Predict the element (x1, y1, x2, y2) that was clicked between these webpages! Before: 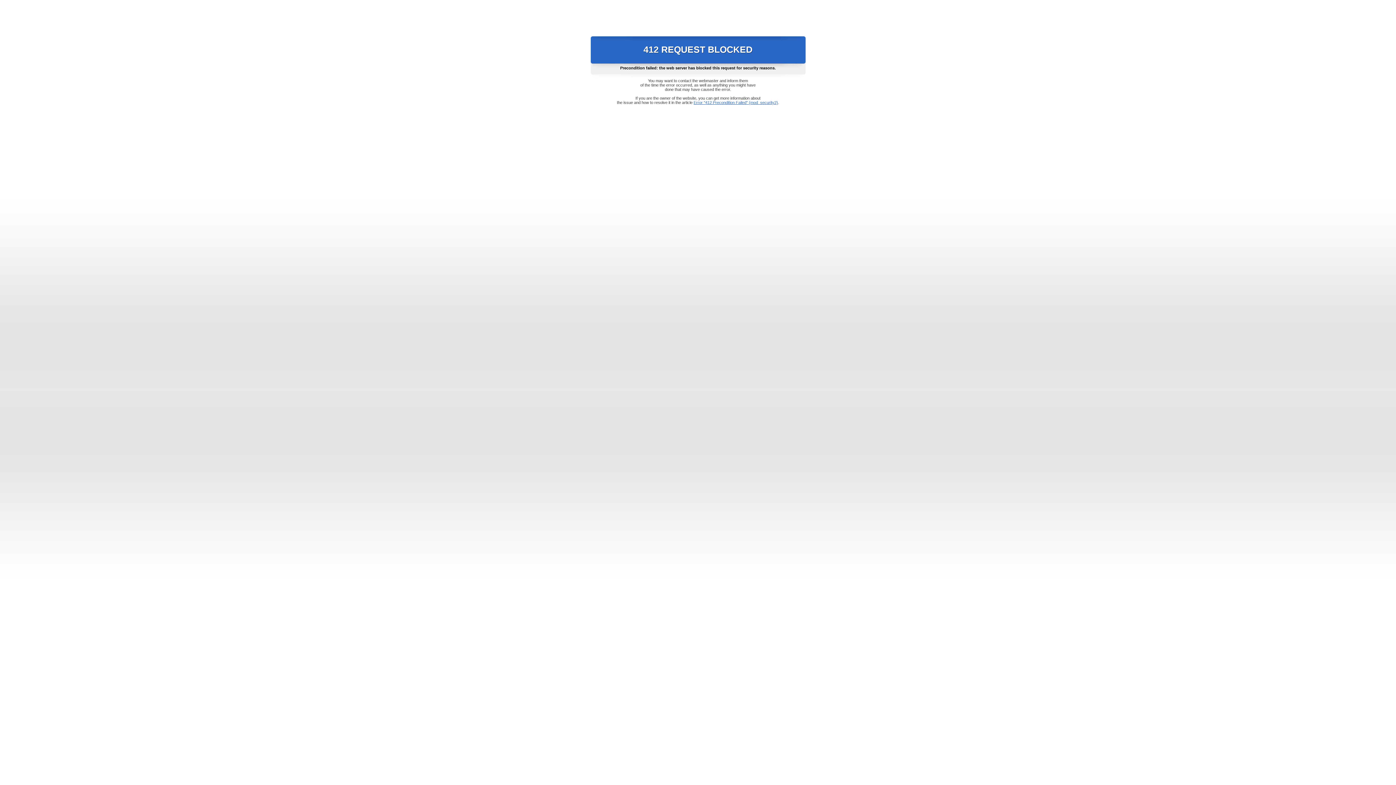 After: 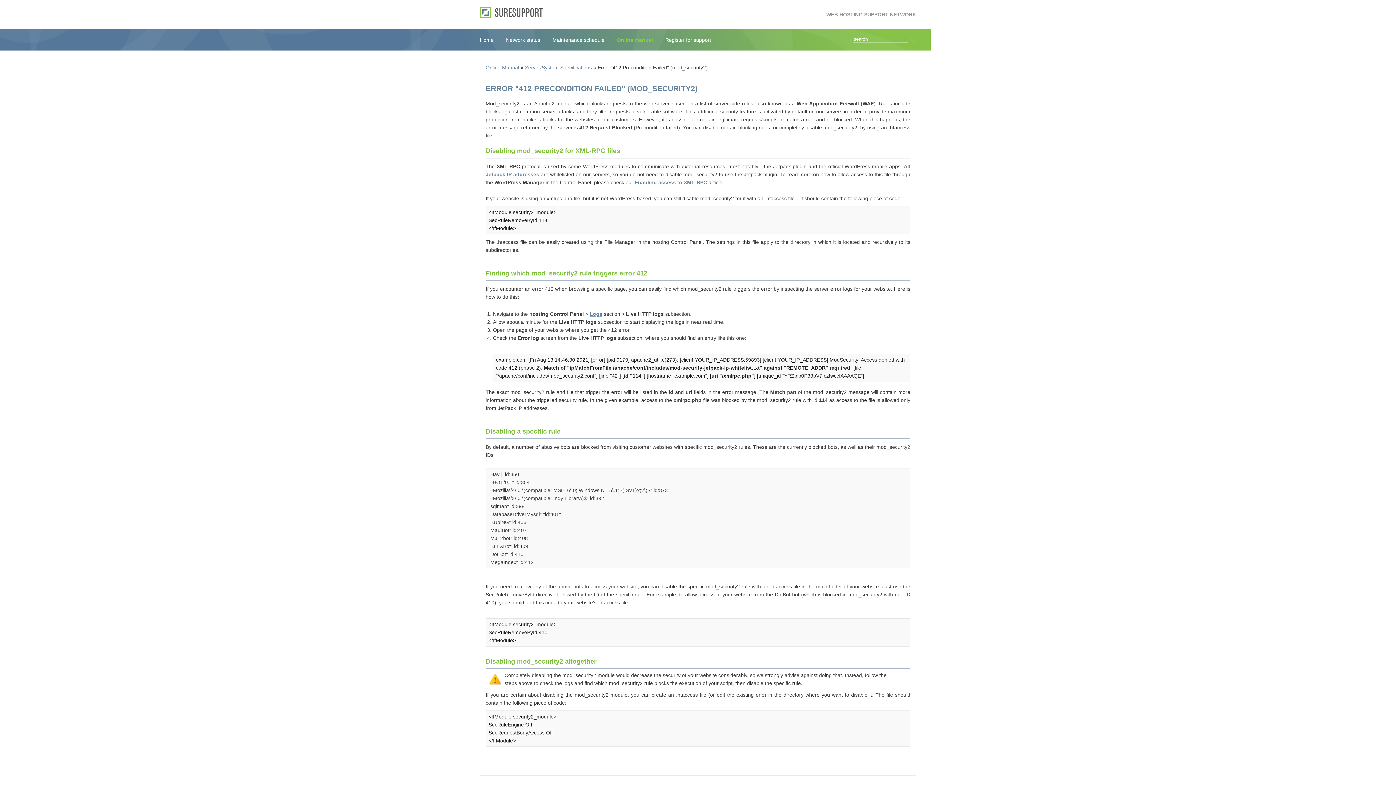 Action: bbox: (693, 100, 778, 104) label: Error "412 Precondition Failed" (mod_security2)